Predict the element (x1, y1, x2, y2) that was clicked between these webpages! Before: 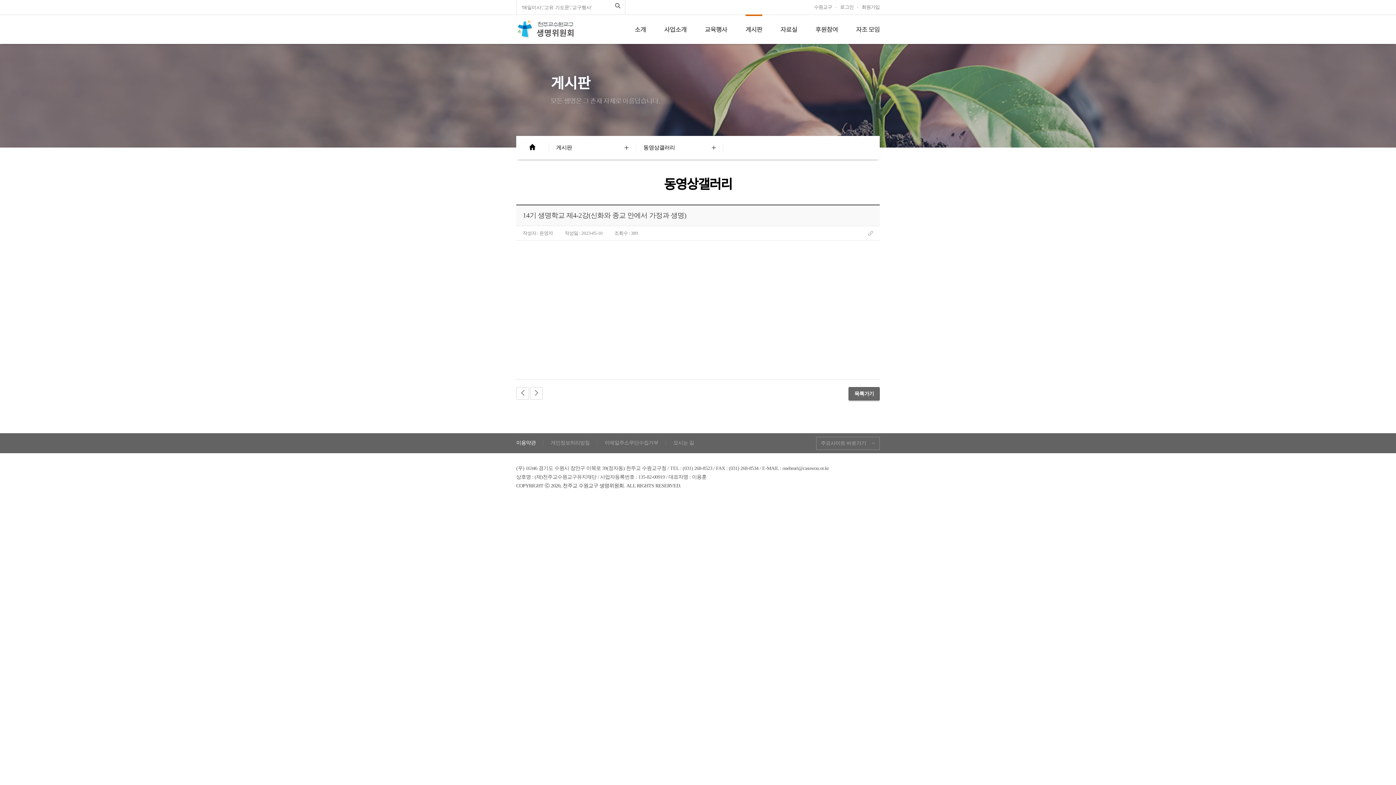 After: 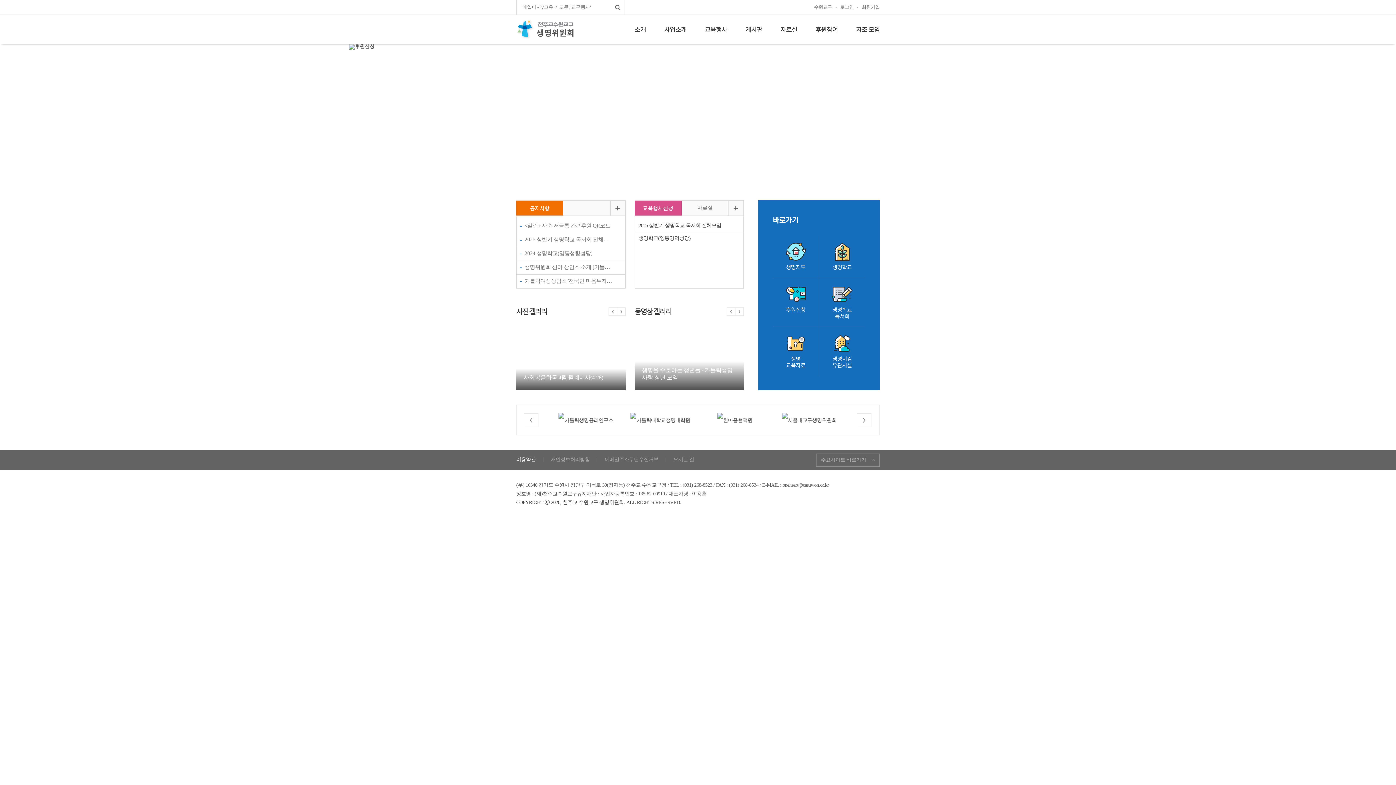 Action: bbox: (516, 14, 573, 45)